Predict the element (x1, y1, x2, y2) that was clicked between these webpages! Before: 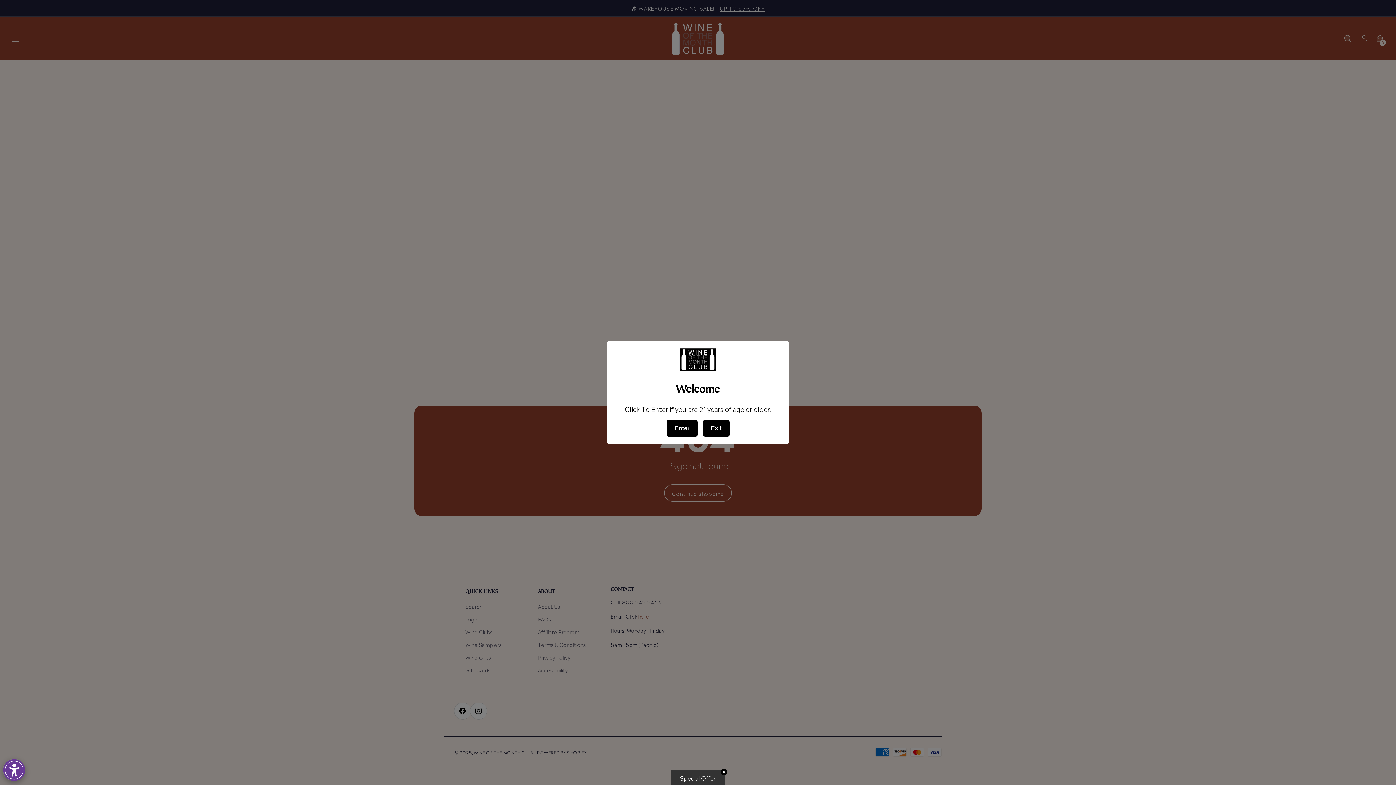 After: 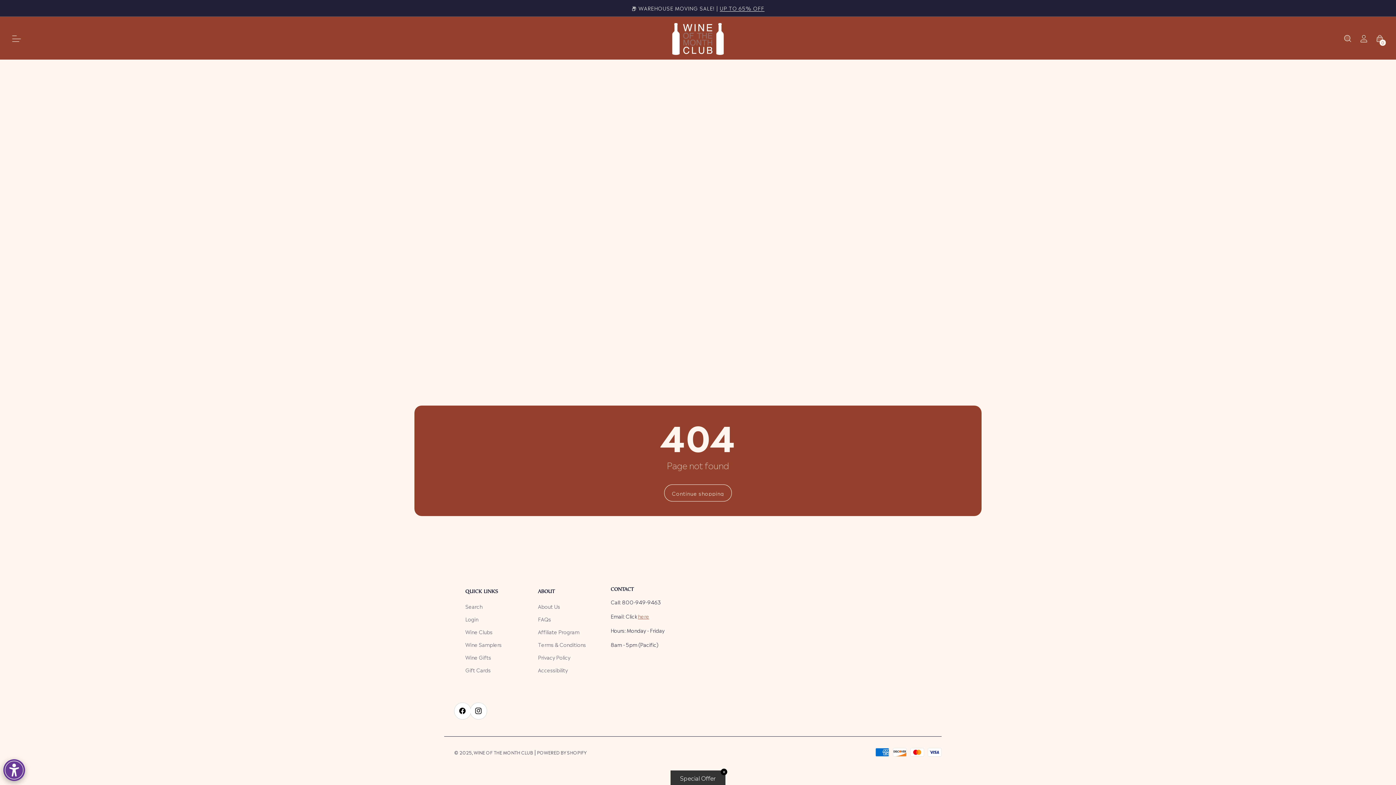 Action: label: Enter bbox: (666, 420, 697, 436)